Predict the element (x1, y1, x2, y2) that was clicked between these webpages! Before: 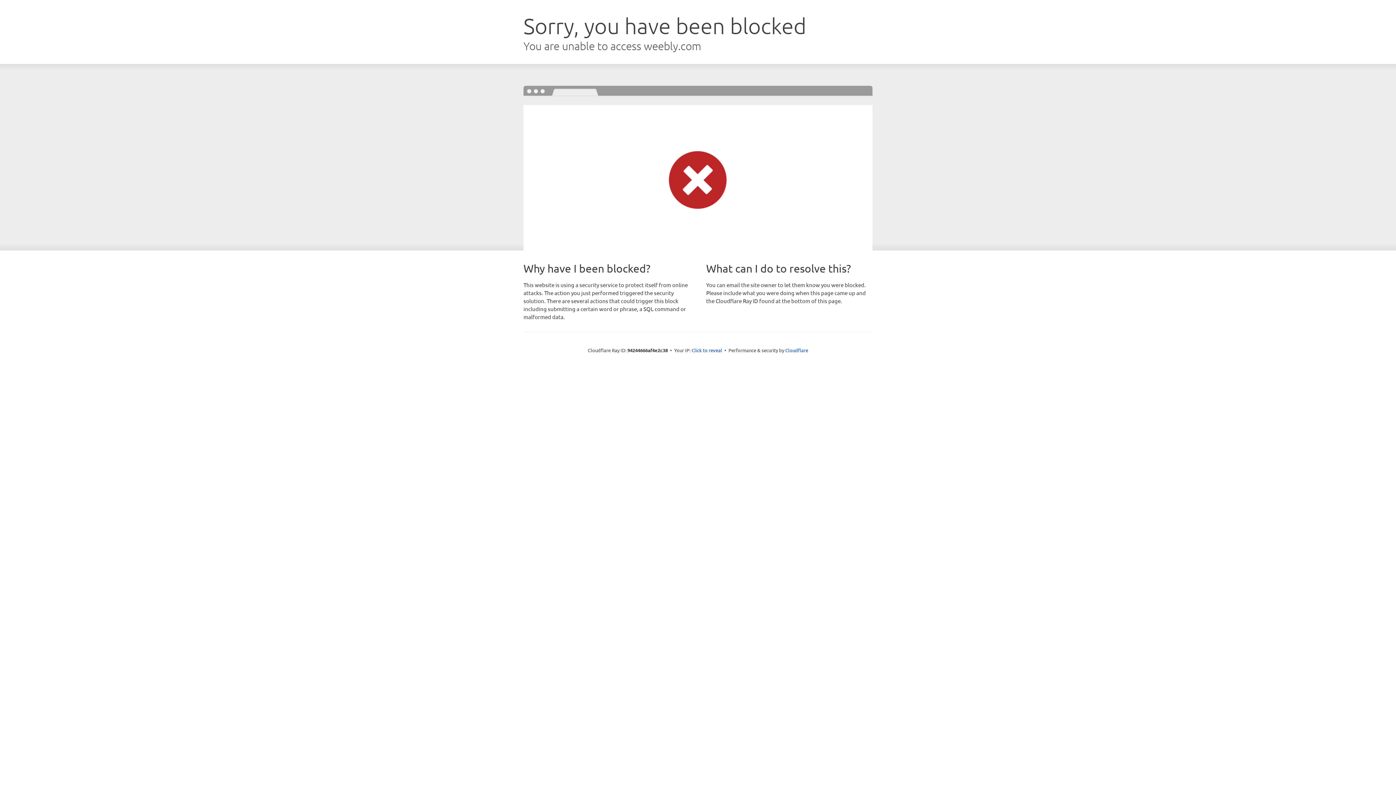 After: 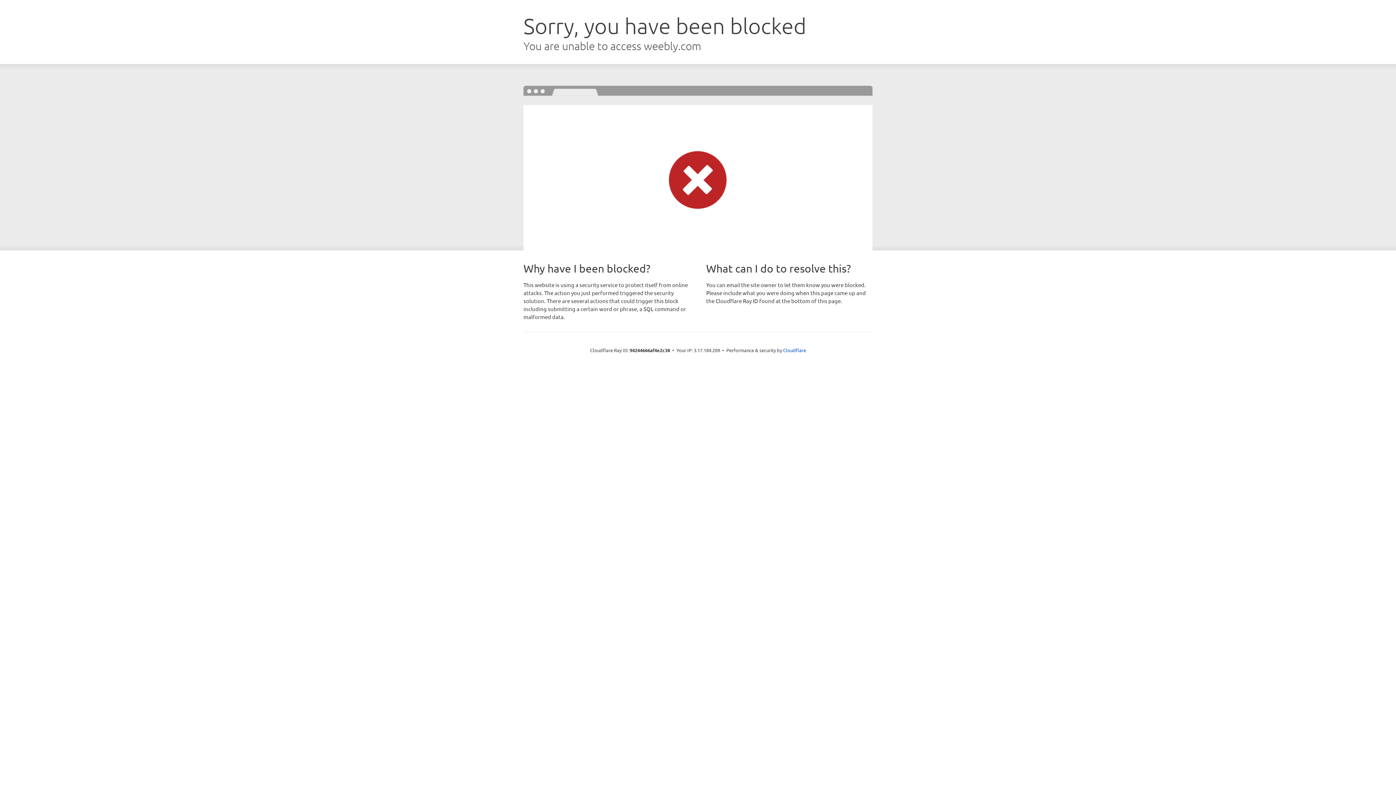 Action: bbox: (691, 346, 722, 353) label: Click to reveal